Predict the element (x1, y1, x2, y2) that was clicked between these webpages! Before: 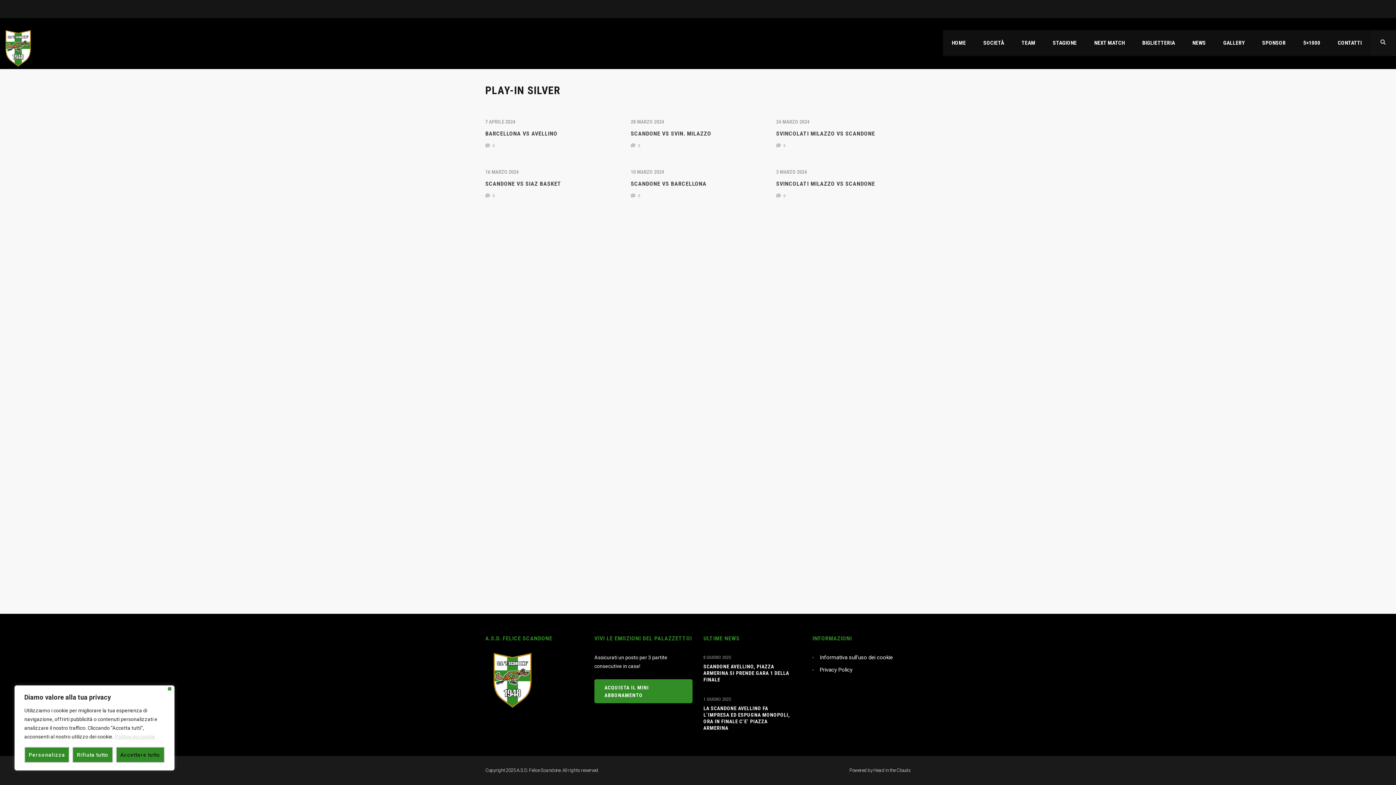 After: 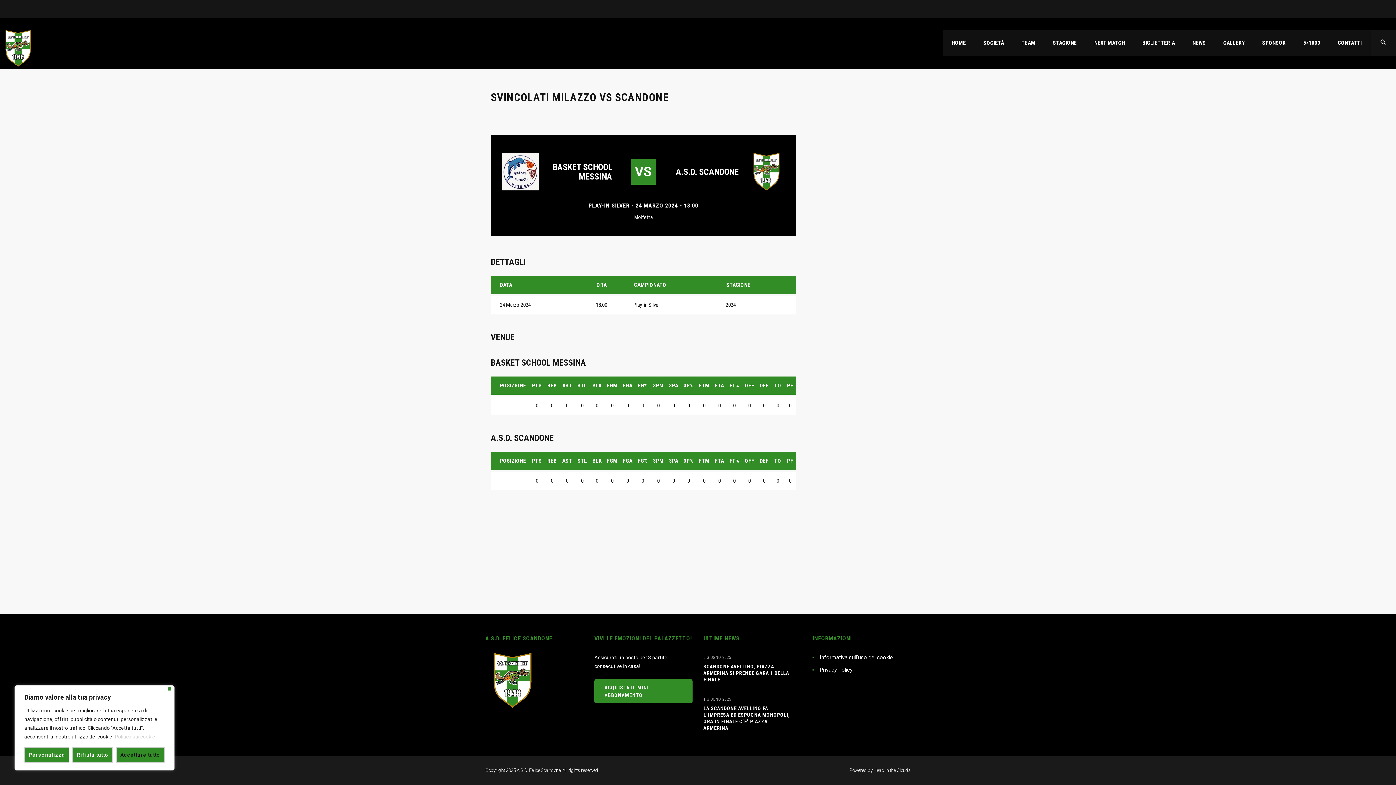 Action: label:  0 bbox: (776, 143, 785, 148)